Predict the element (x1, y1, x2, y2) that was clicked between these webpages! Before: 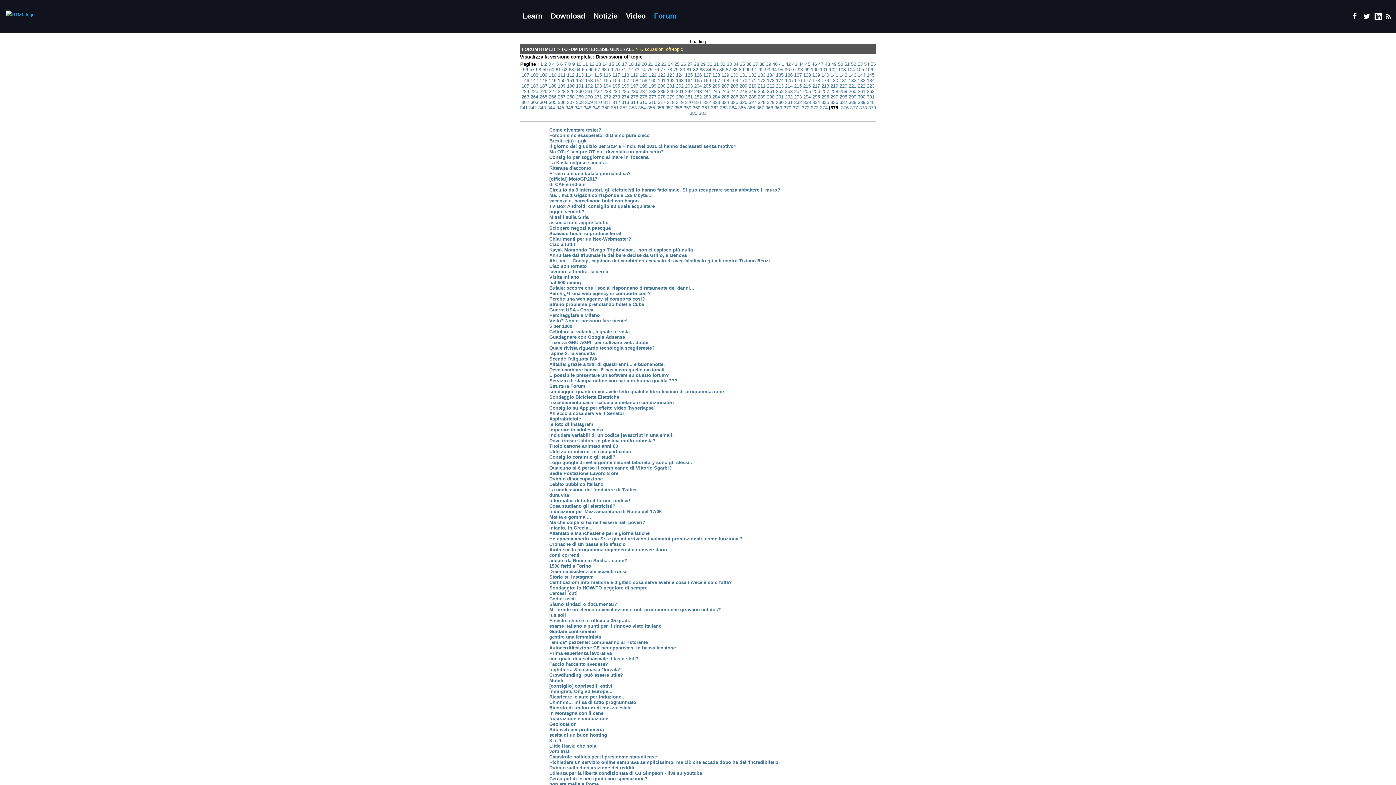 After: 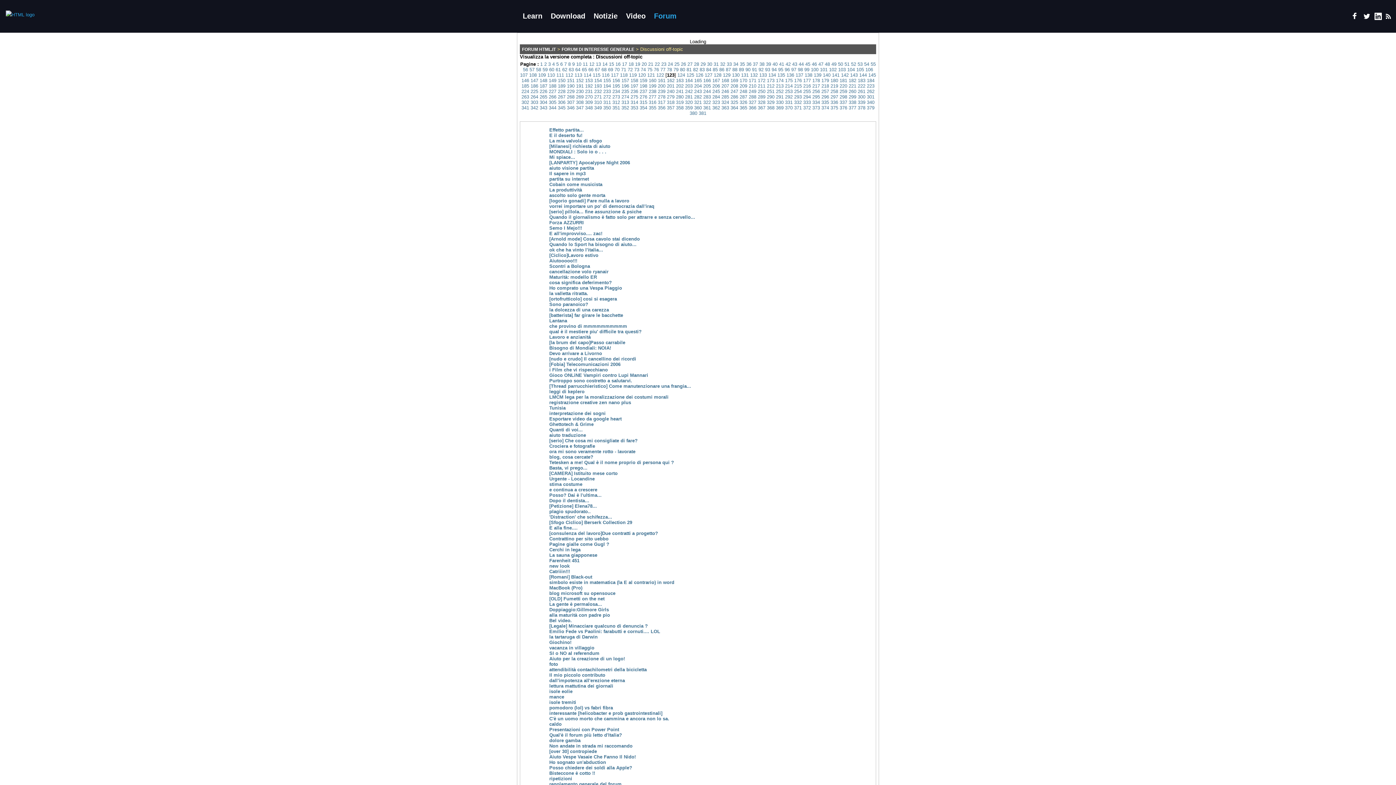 Action: bbox: (667, 72, 674, 77) label: 123